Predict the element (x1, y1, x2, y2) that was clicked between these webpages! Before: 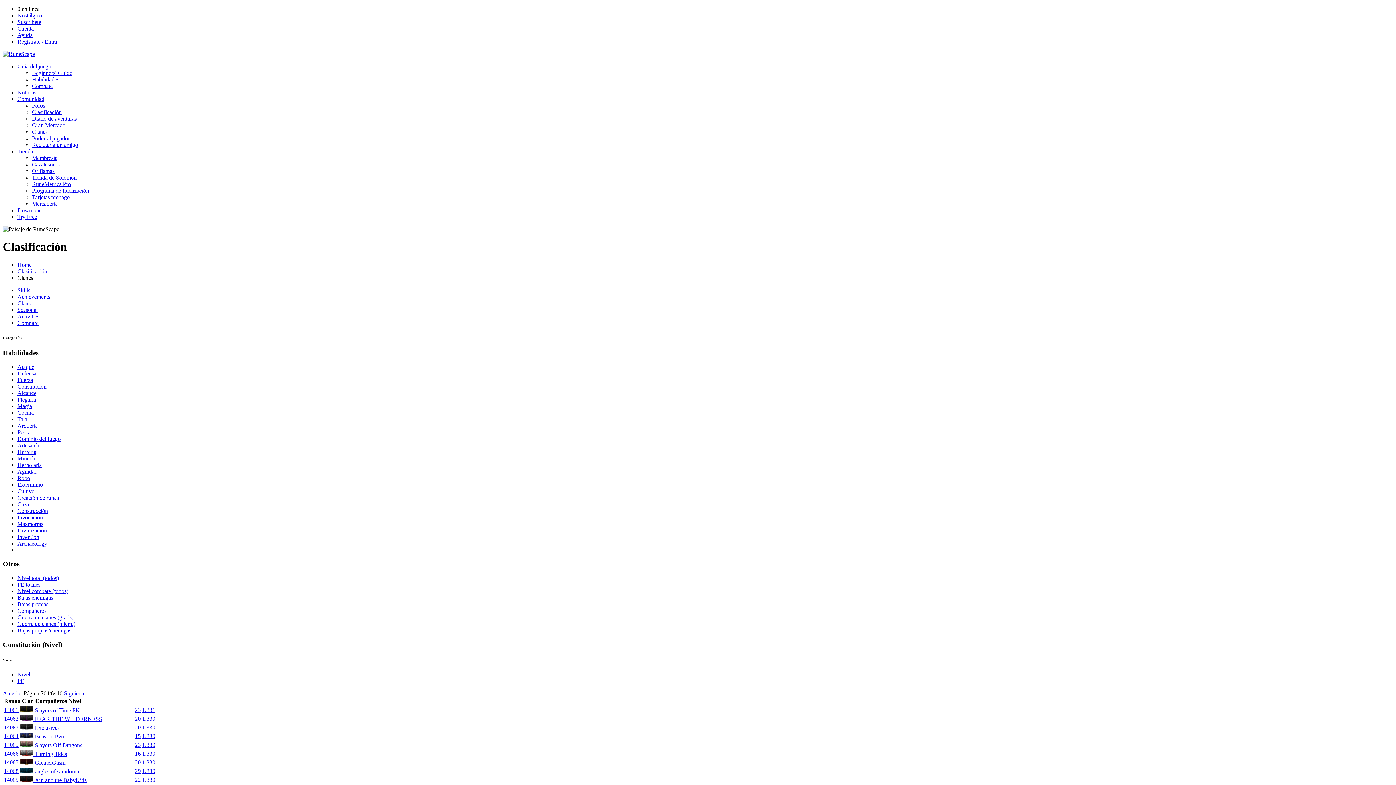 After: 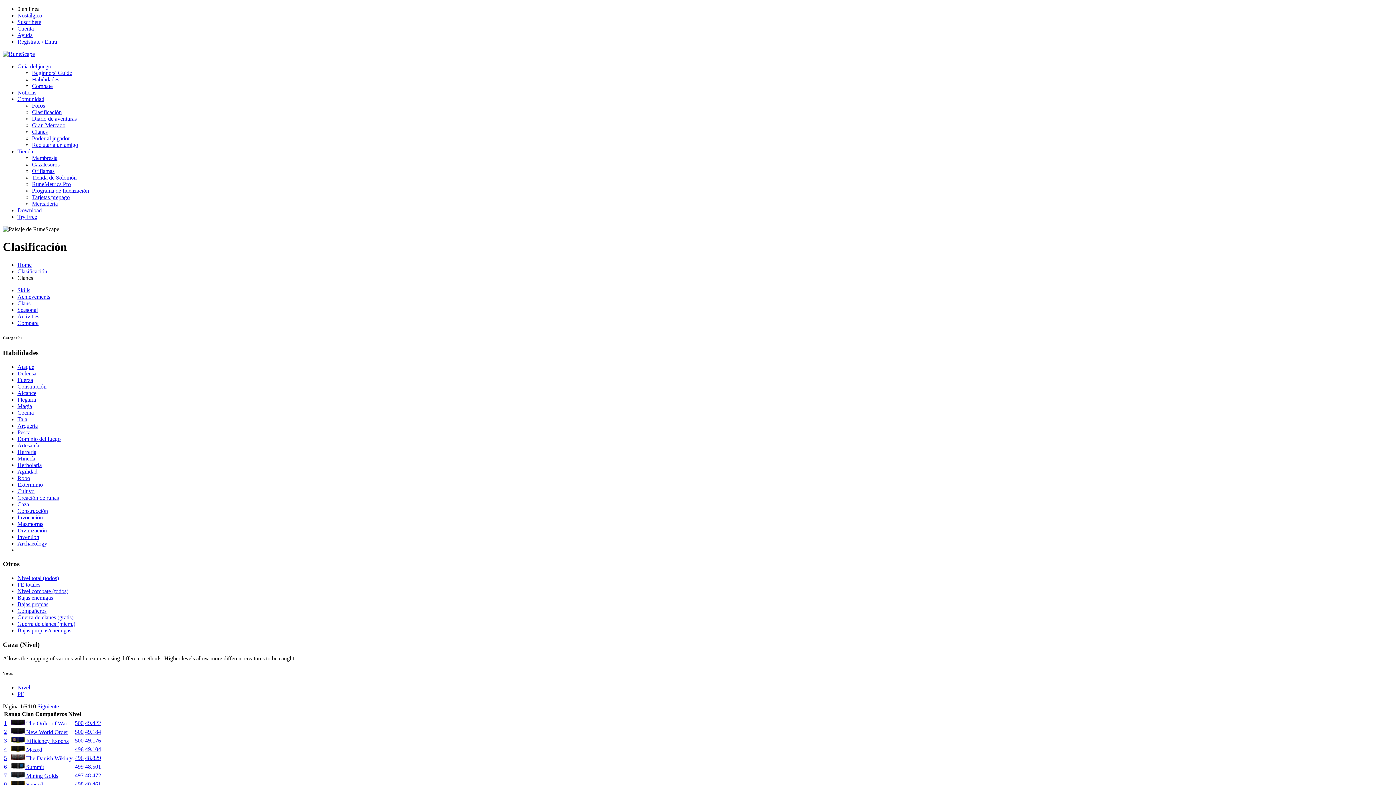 Action: label: Caza bbox: (17, 501, 29, 507)